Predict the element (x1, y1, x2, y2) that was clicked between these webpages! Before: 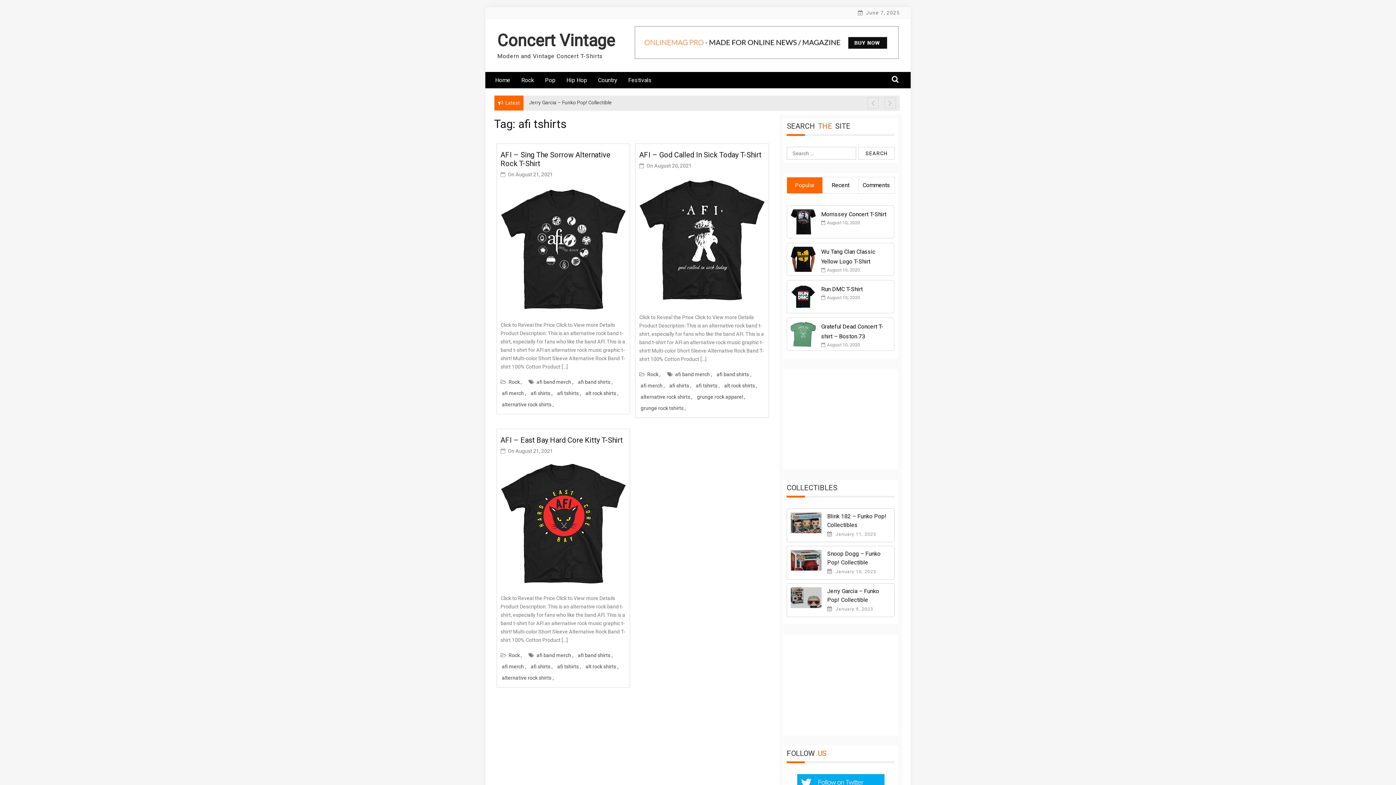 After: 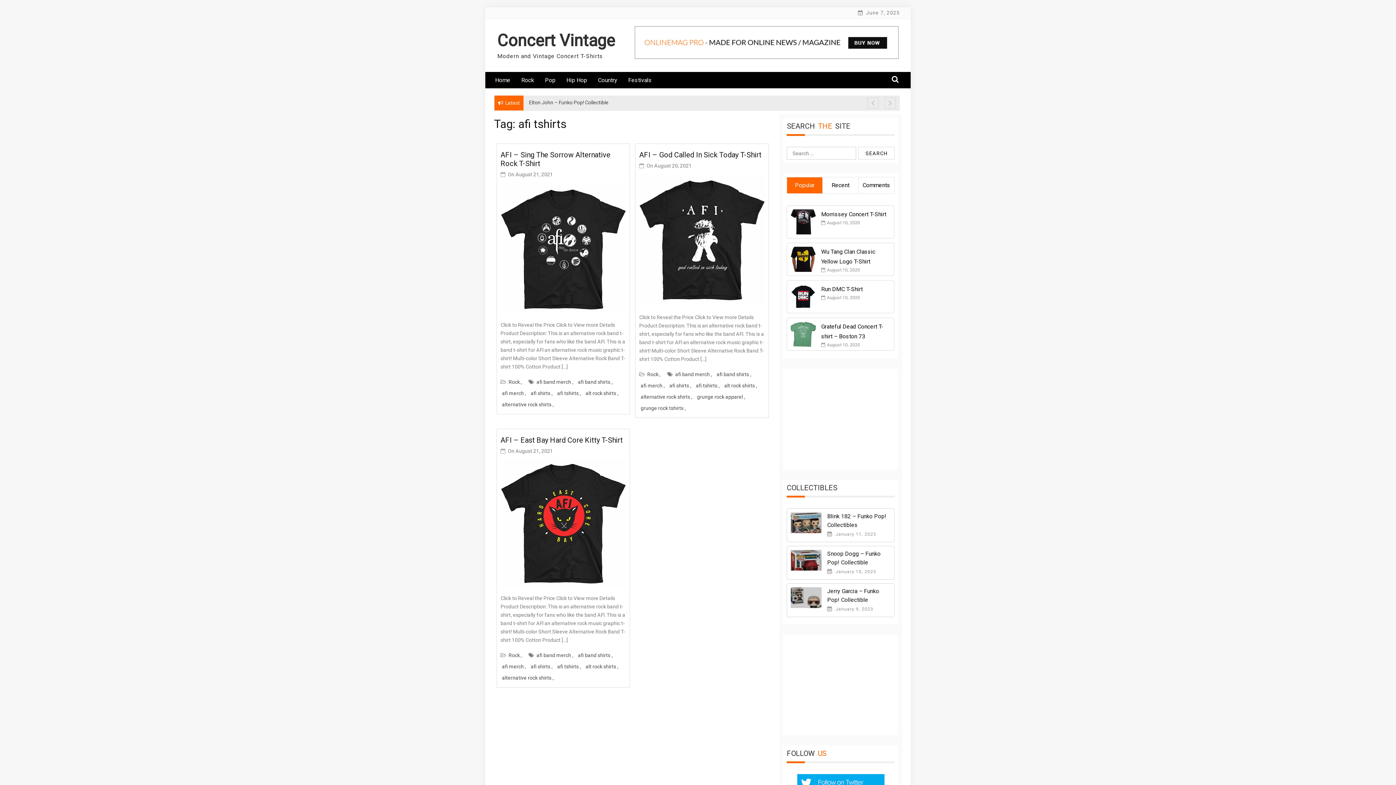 Action: bbox: (694, 380, 721, 391) label: afi tshirts